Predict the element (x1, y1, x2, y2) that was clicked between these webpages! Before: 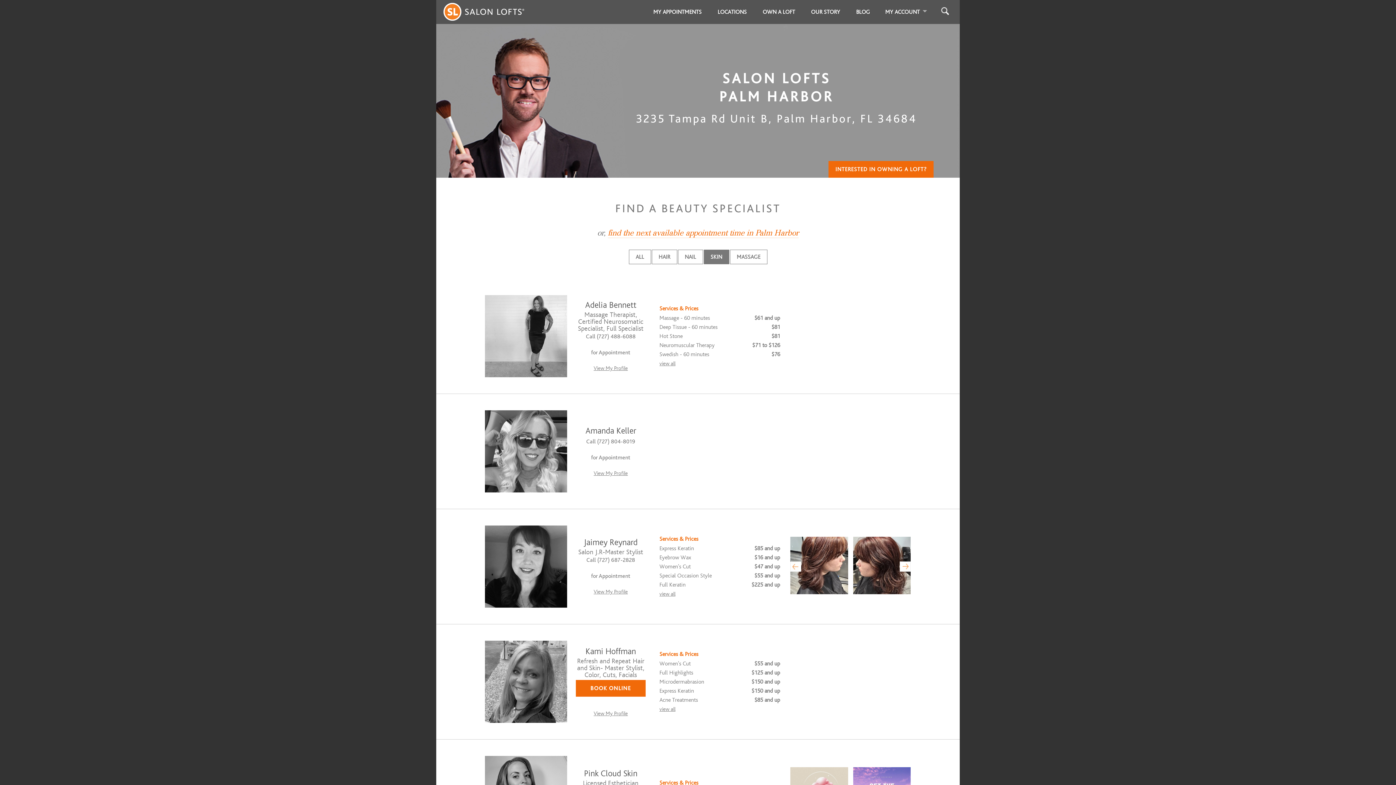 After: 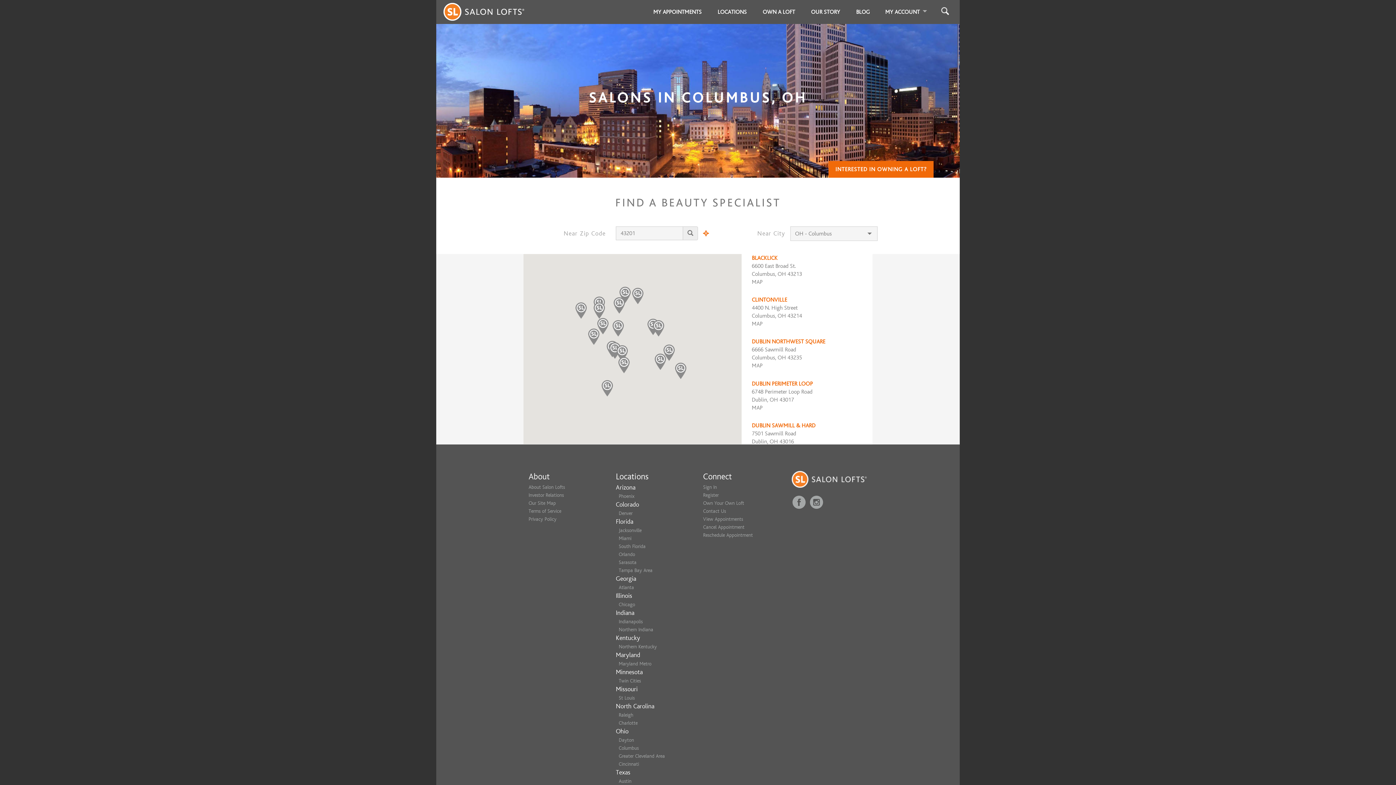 Action: bbox: (709, 0, 754, 24) label: LOCATIONS